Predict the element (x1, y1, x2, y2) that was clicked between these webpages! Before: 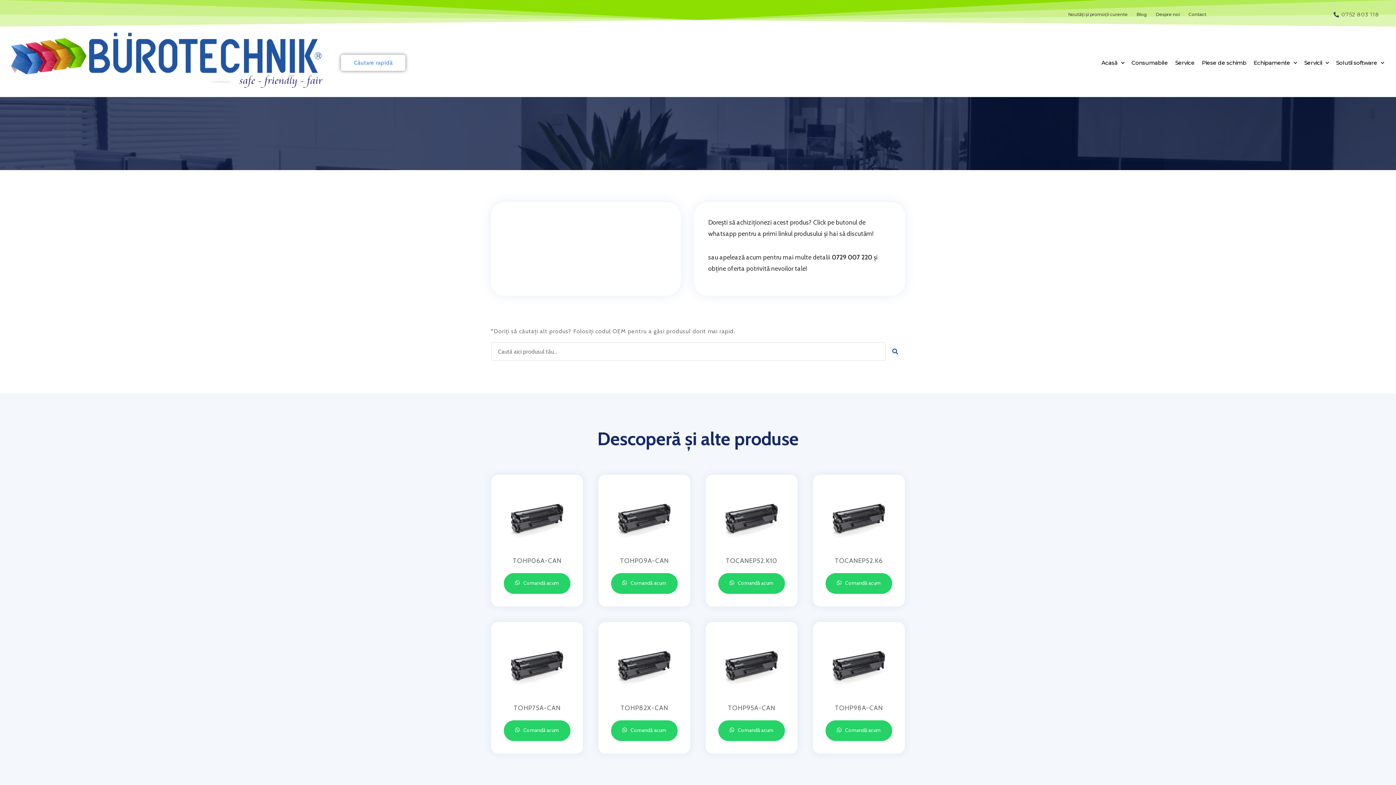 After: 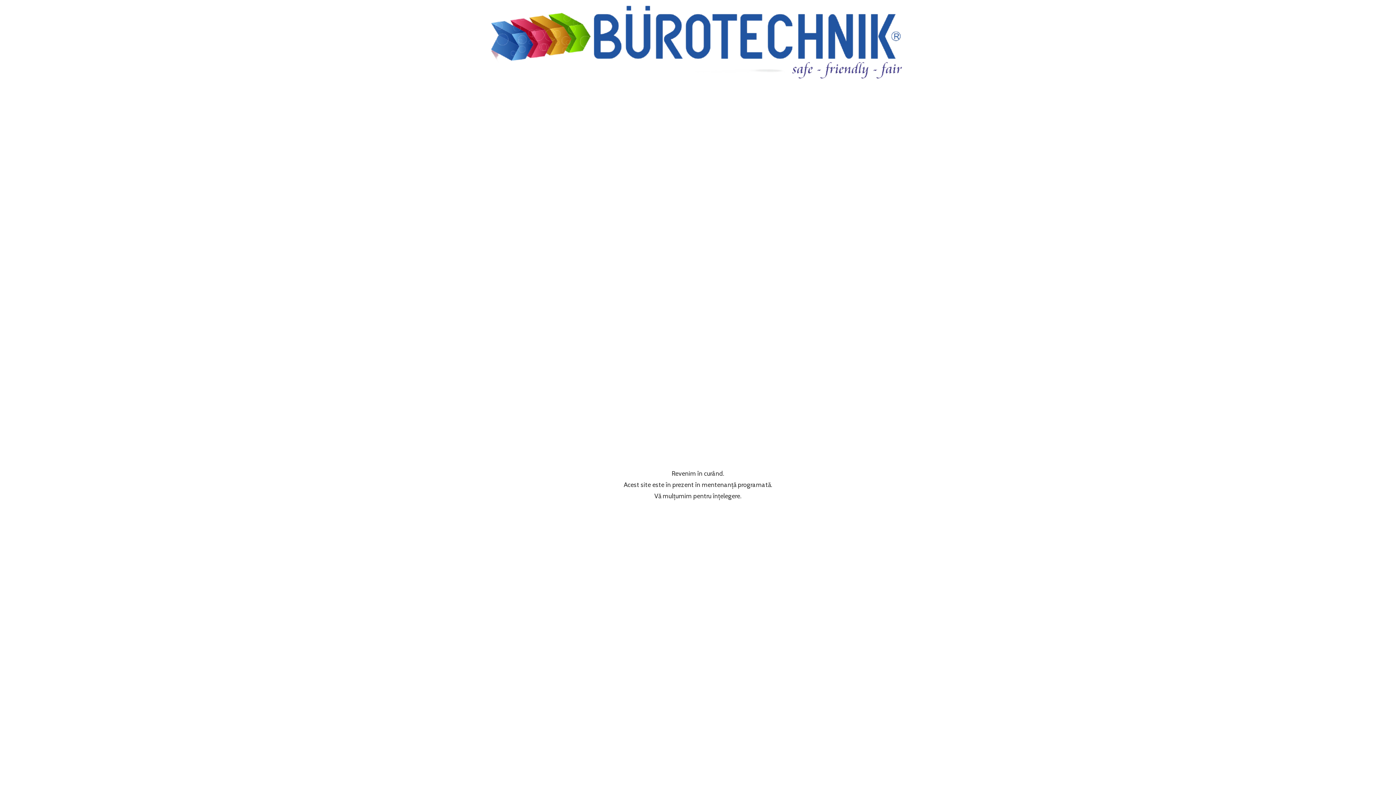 Action: label: Noutăți și promoții curente bbox: (1064, 6, 1132, 22)